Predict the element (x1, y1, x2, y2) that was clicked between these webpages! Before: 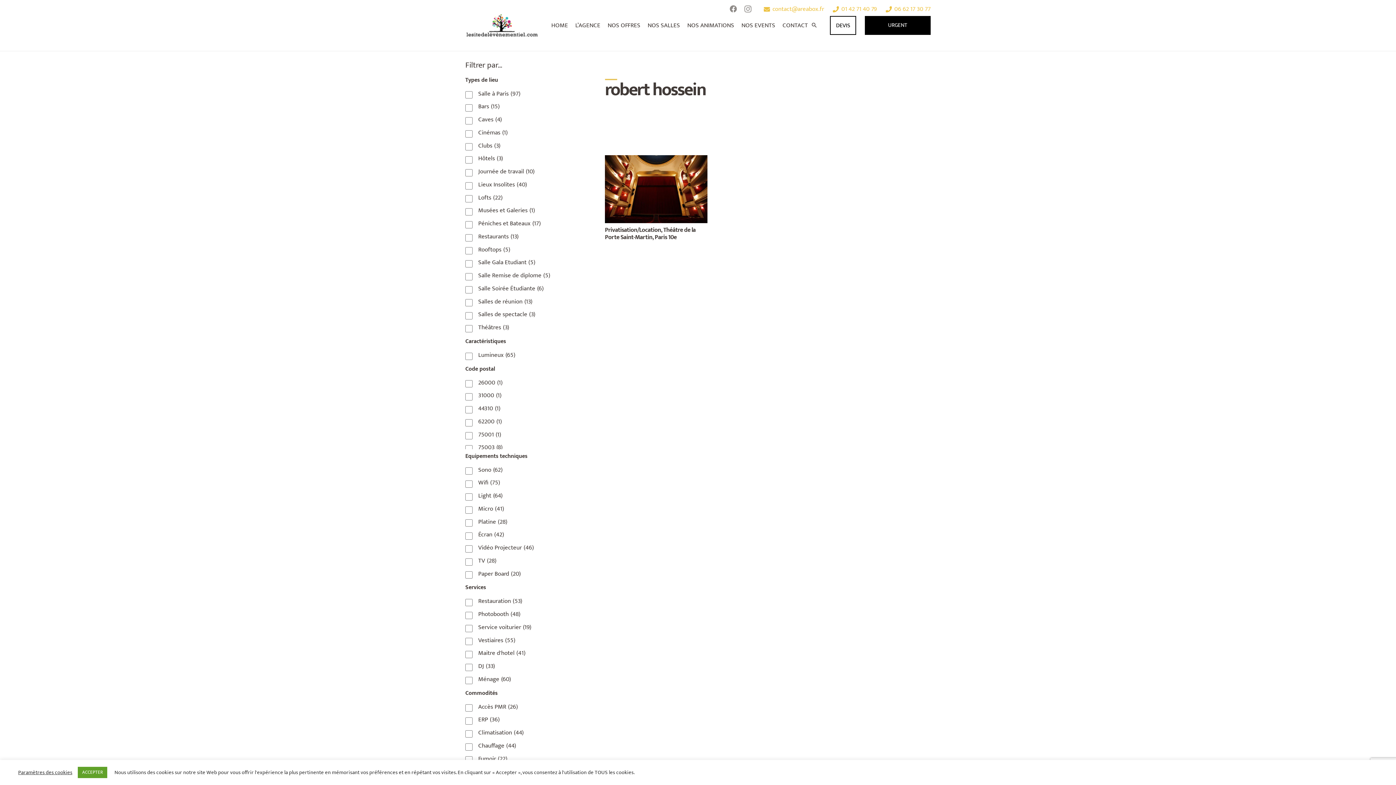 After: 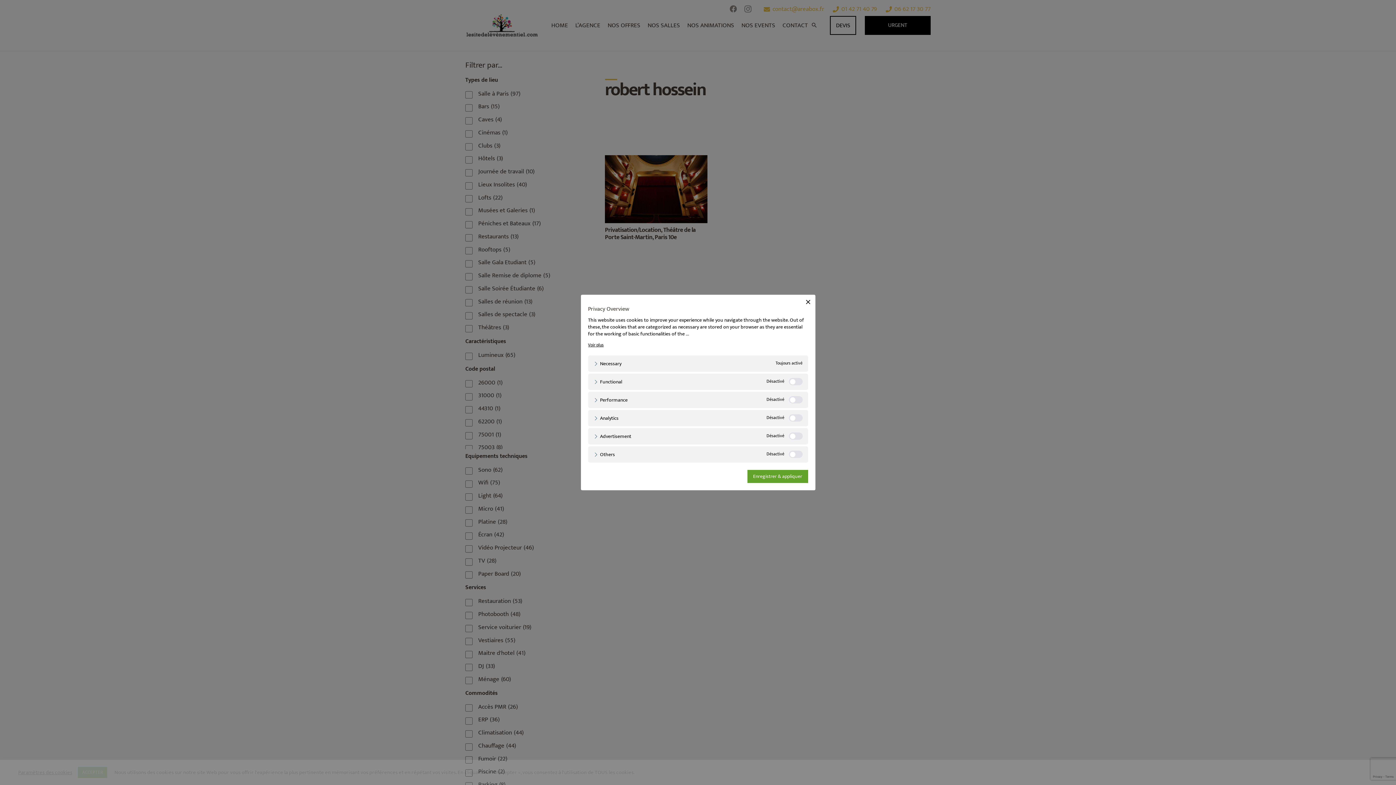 Action: bbox: (18, 769, 72, 776) label: Paramètres des cookies